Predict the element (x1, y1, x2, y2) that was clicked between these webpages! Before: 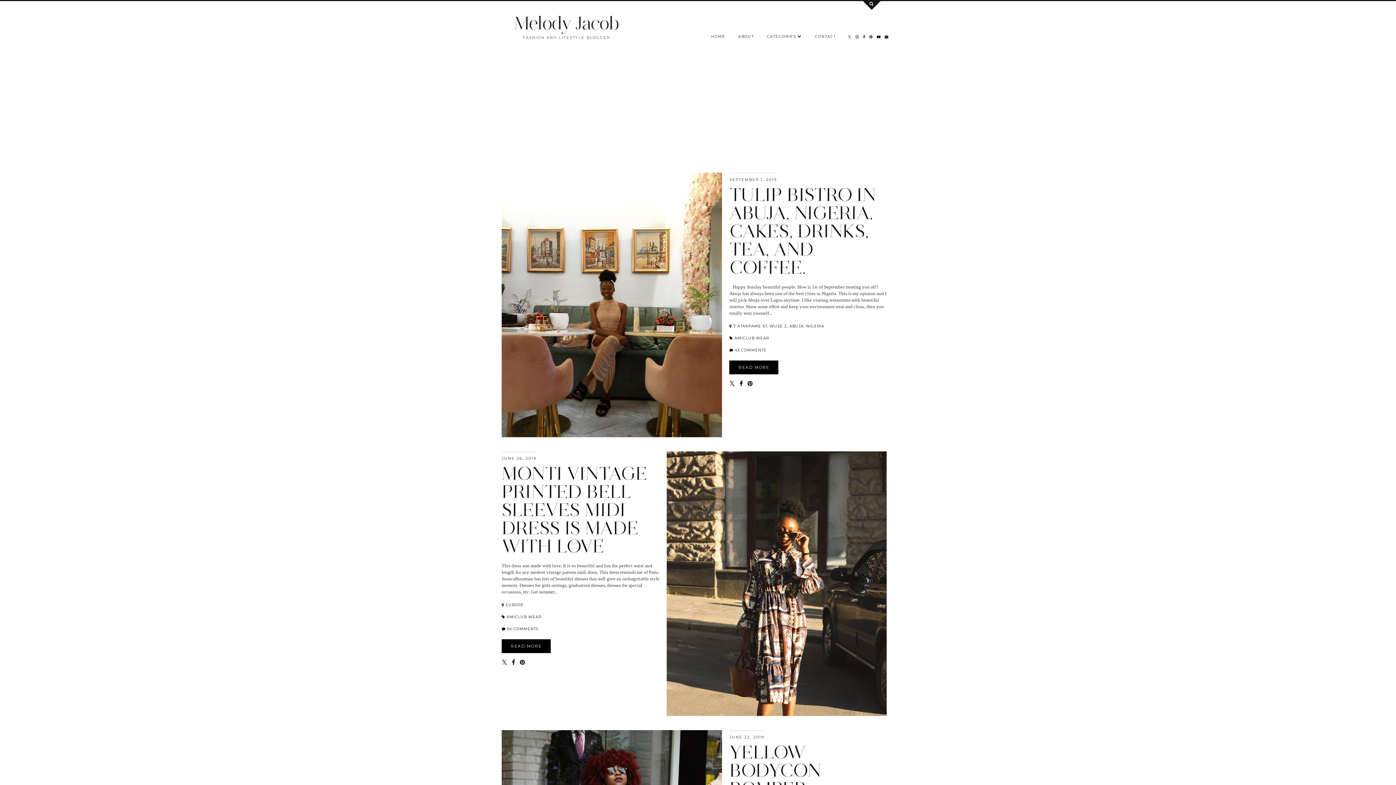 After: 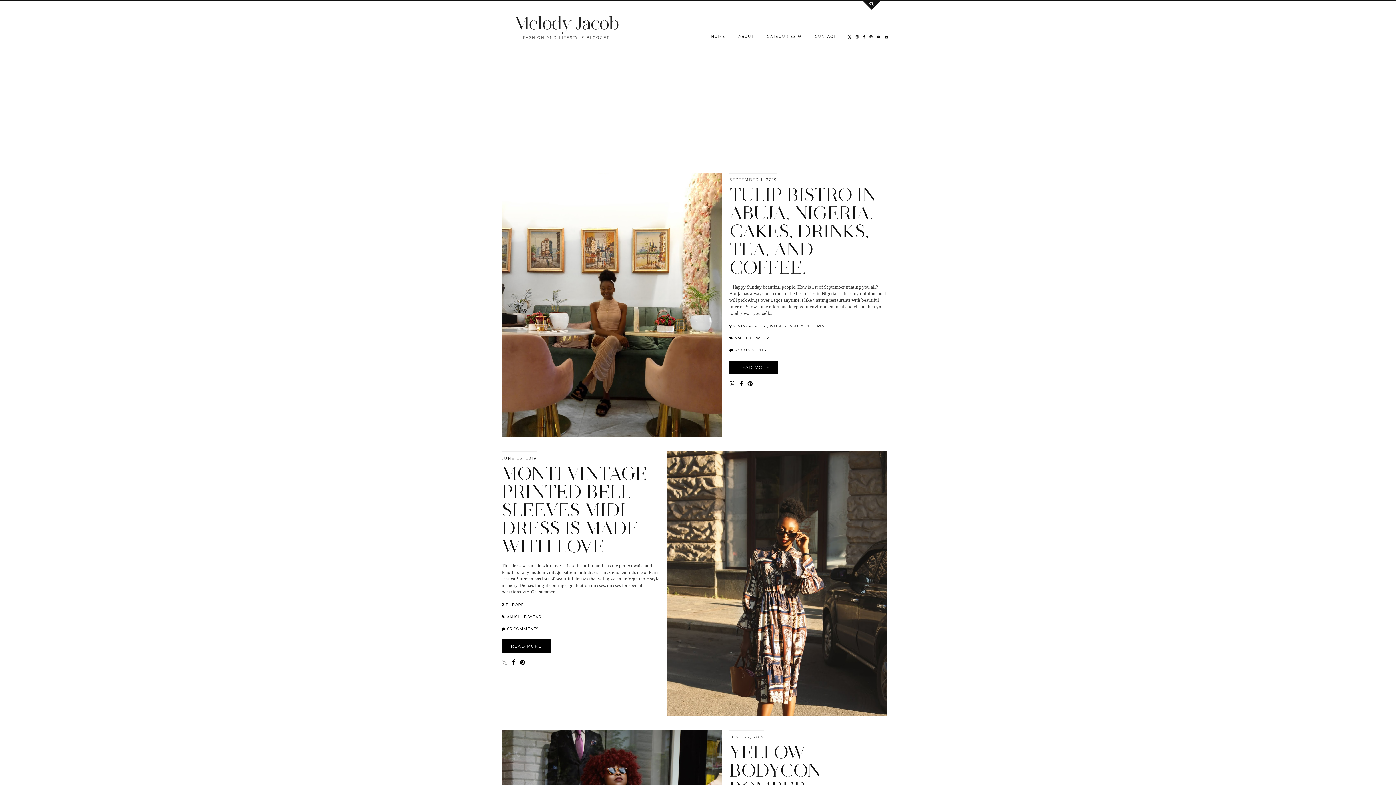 Action: bbox: (501, 659, 507, 666)